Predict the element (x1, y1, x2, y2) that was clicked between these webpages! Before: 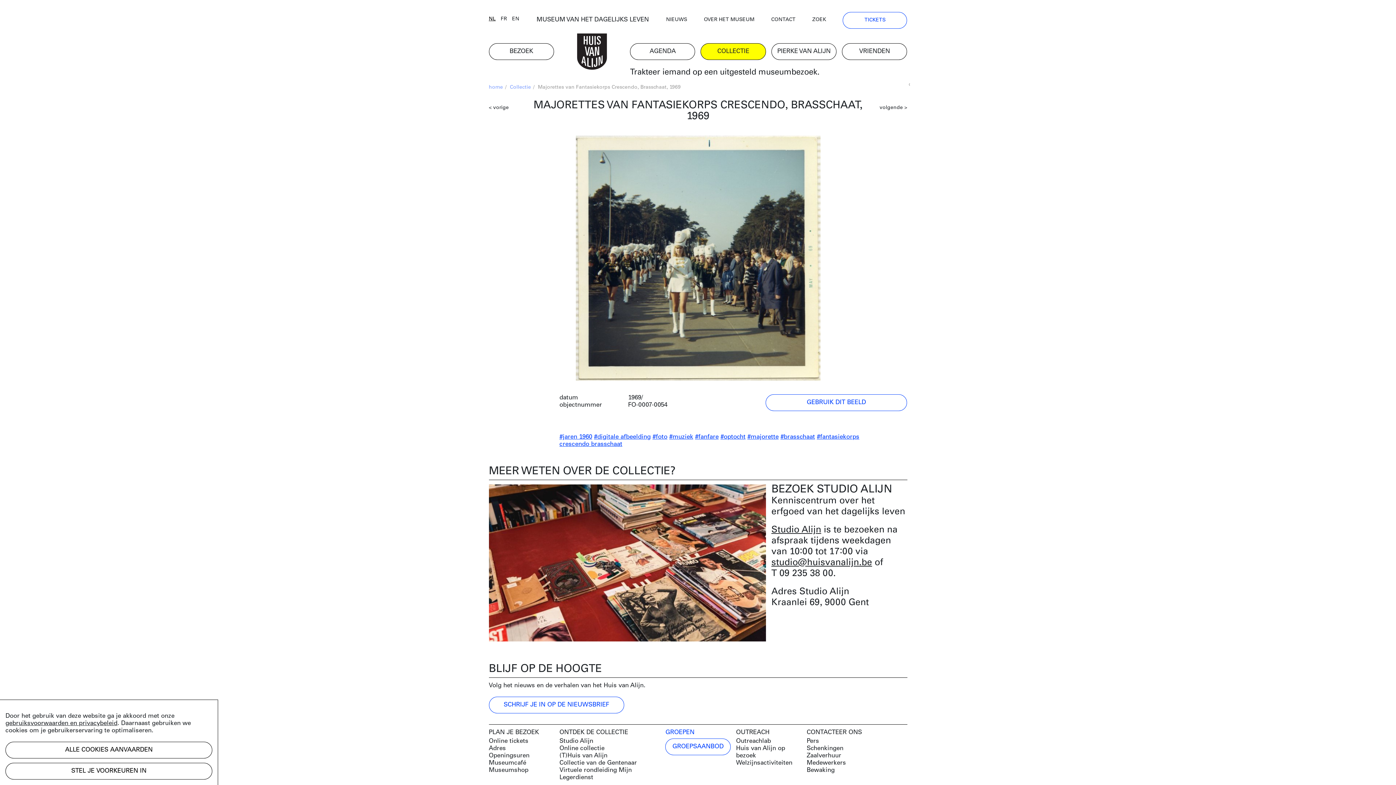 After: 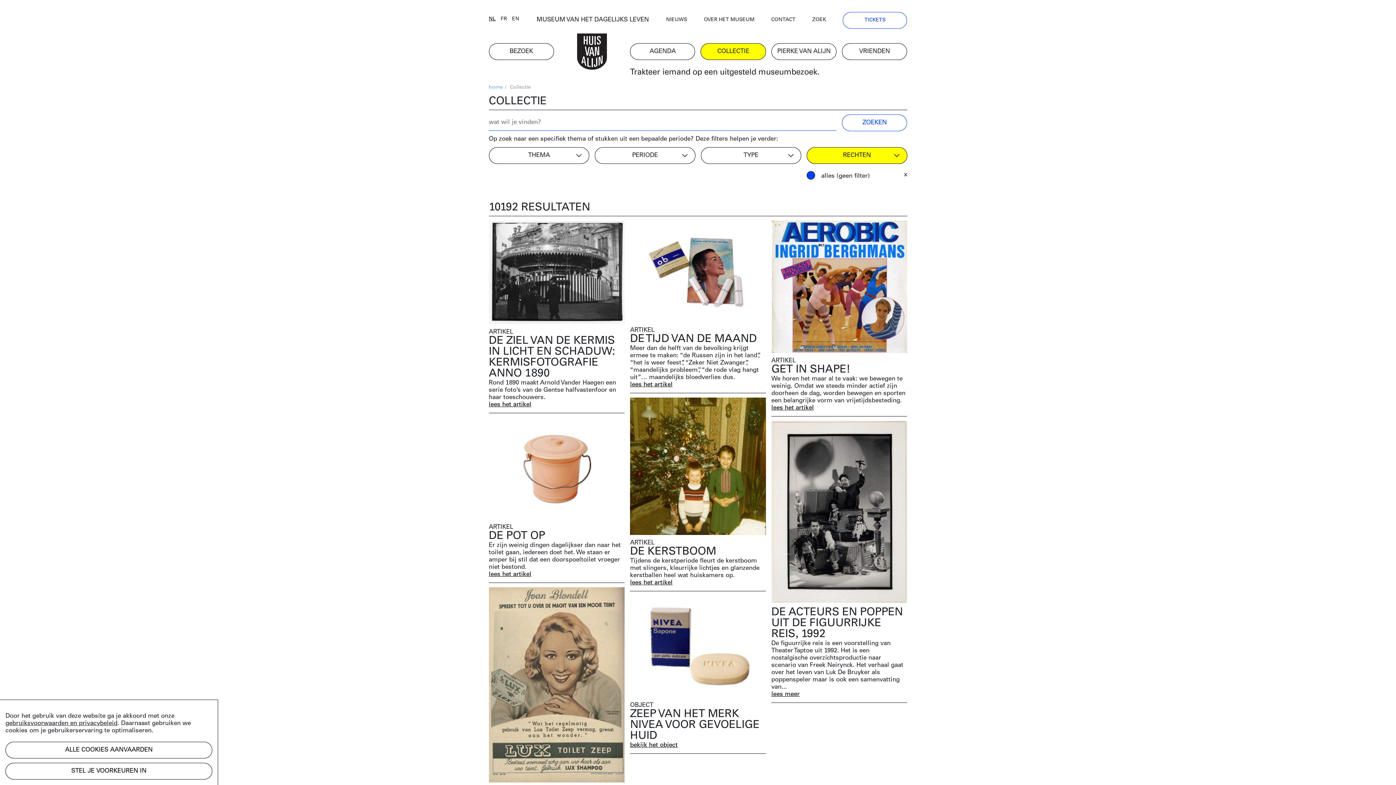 Action: label: Online collectie bbox: (559, 745, 660, 752)